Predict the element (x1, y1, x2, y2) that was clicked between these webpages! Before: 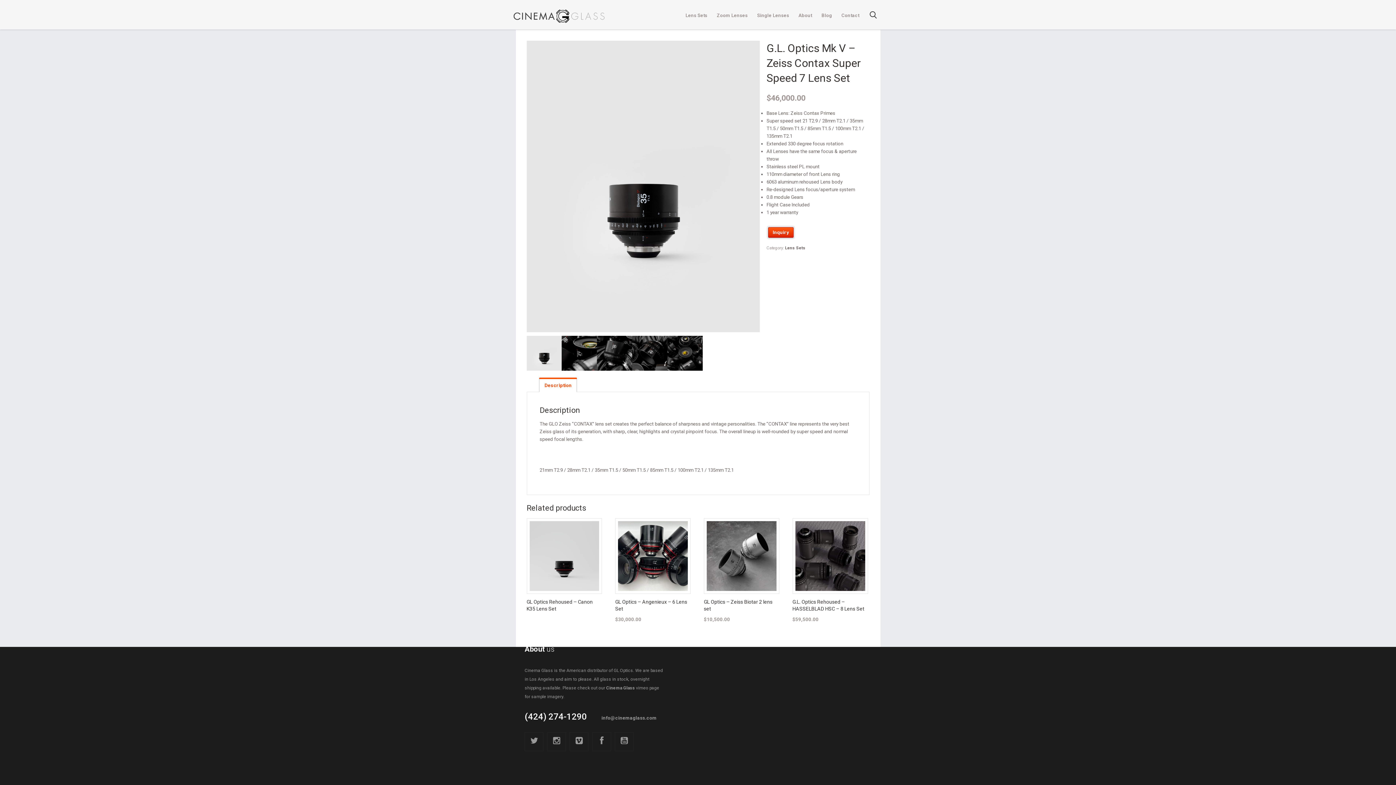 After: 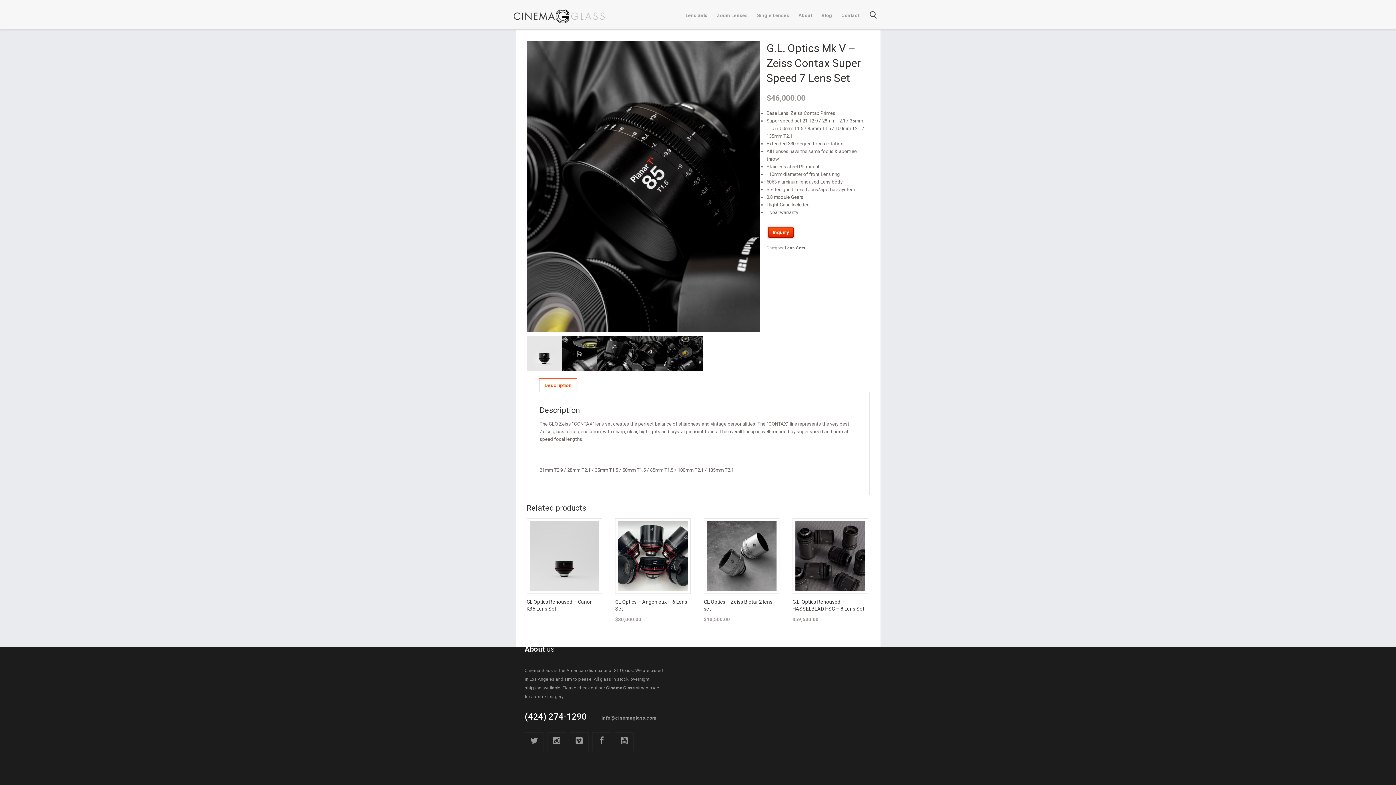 Action: bbox: (632, 364, 667, 369)